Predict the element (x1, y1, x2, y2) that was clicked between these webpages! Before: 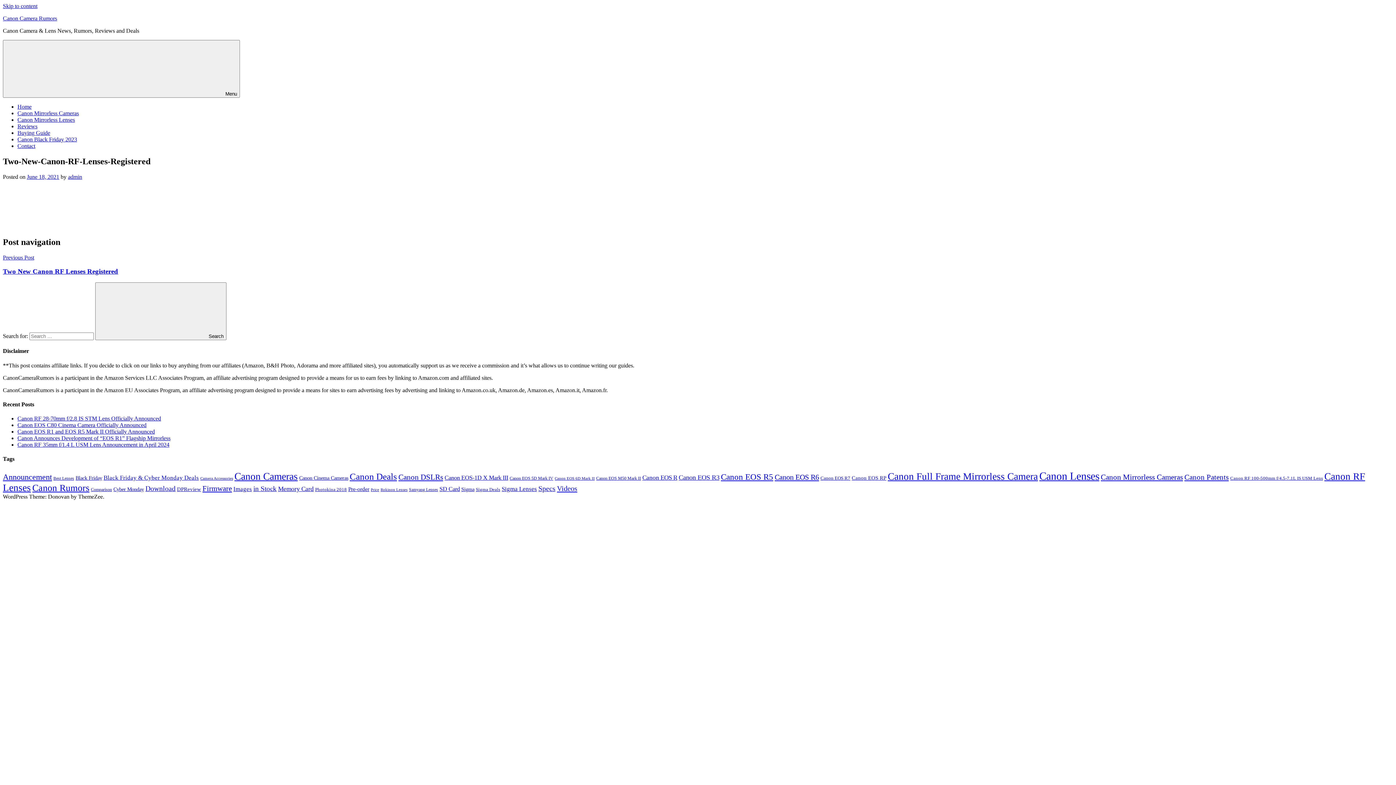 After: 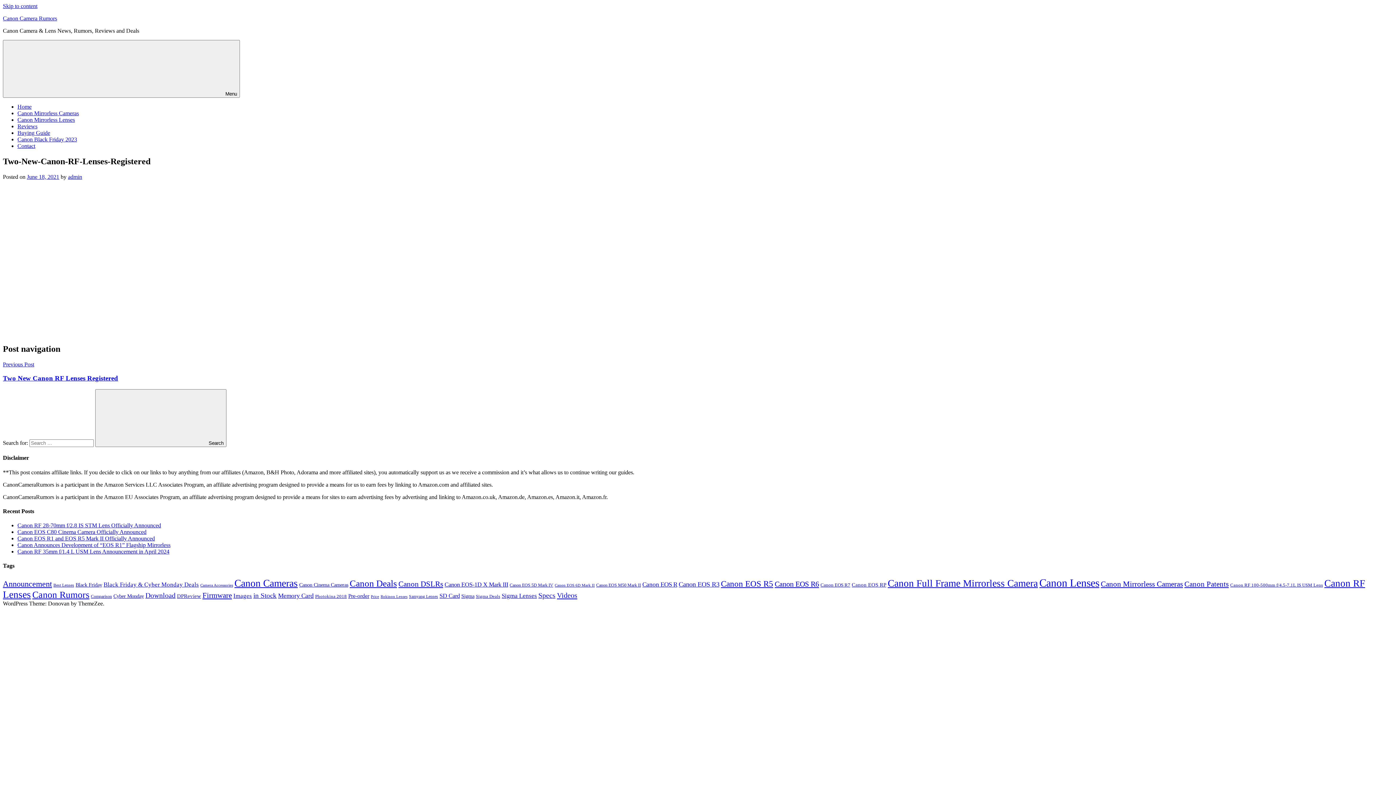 Action: label: Canon RF 100-500mm f/4.5-7.1L IS USM Lens (27 items) bbox: (1230, 475, 1323, 480)